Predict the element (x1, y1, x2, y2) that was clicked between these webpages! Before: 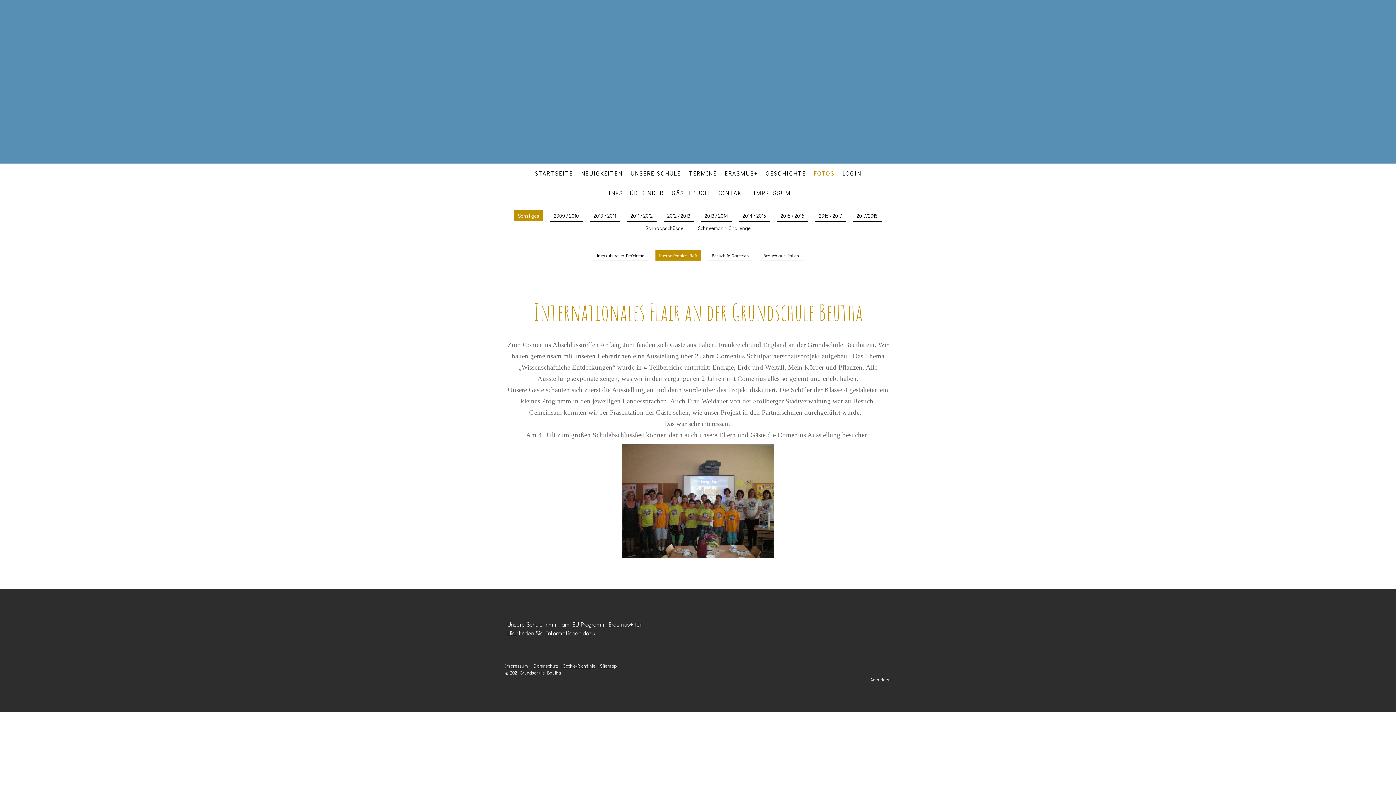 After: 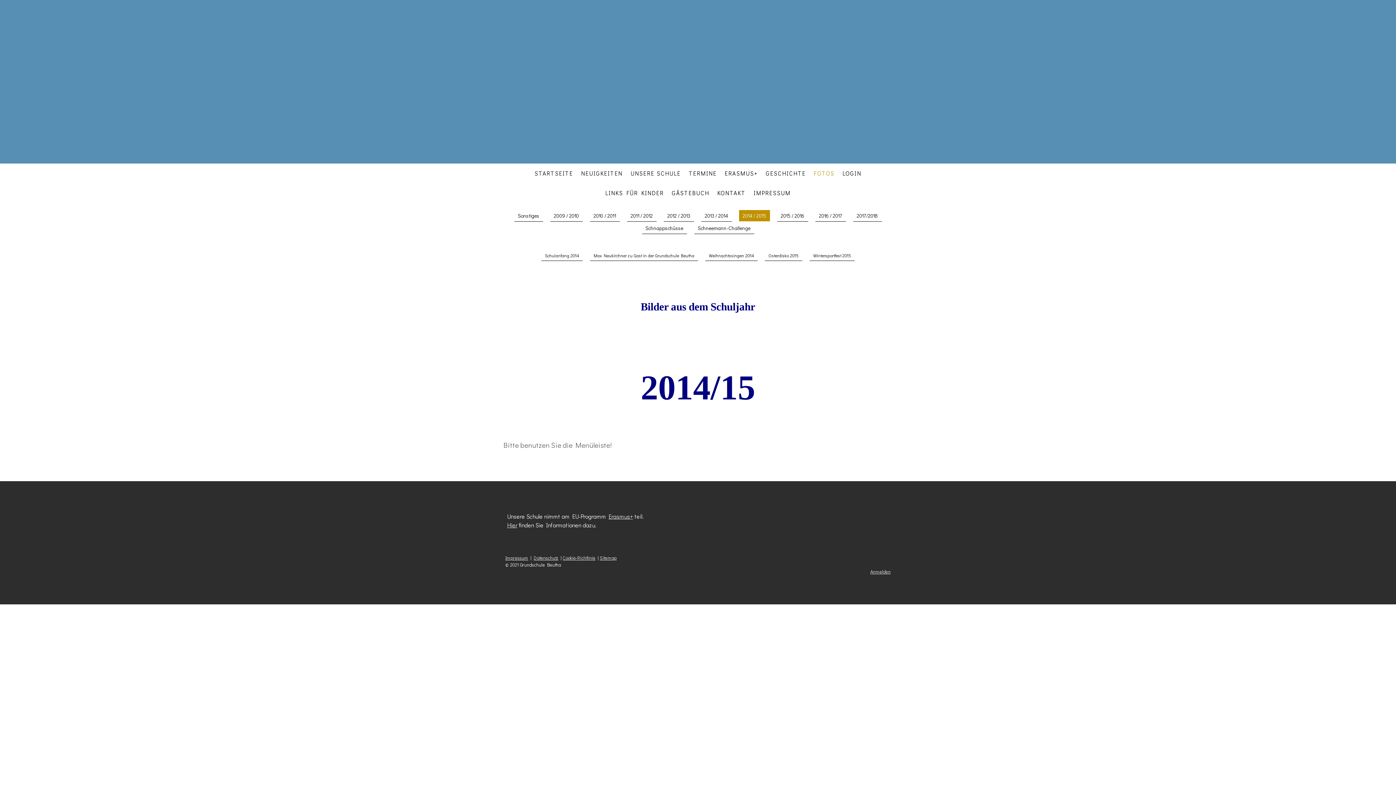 Action: bbox: (739, 210, 770, 221) label: 2014 / 2015